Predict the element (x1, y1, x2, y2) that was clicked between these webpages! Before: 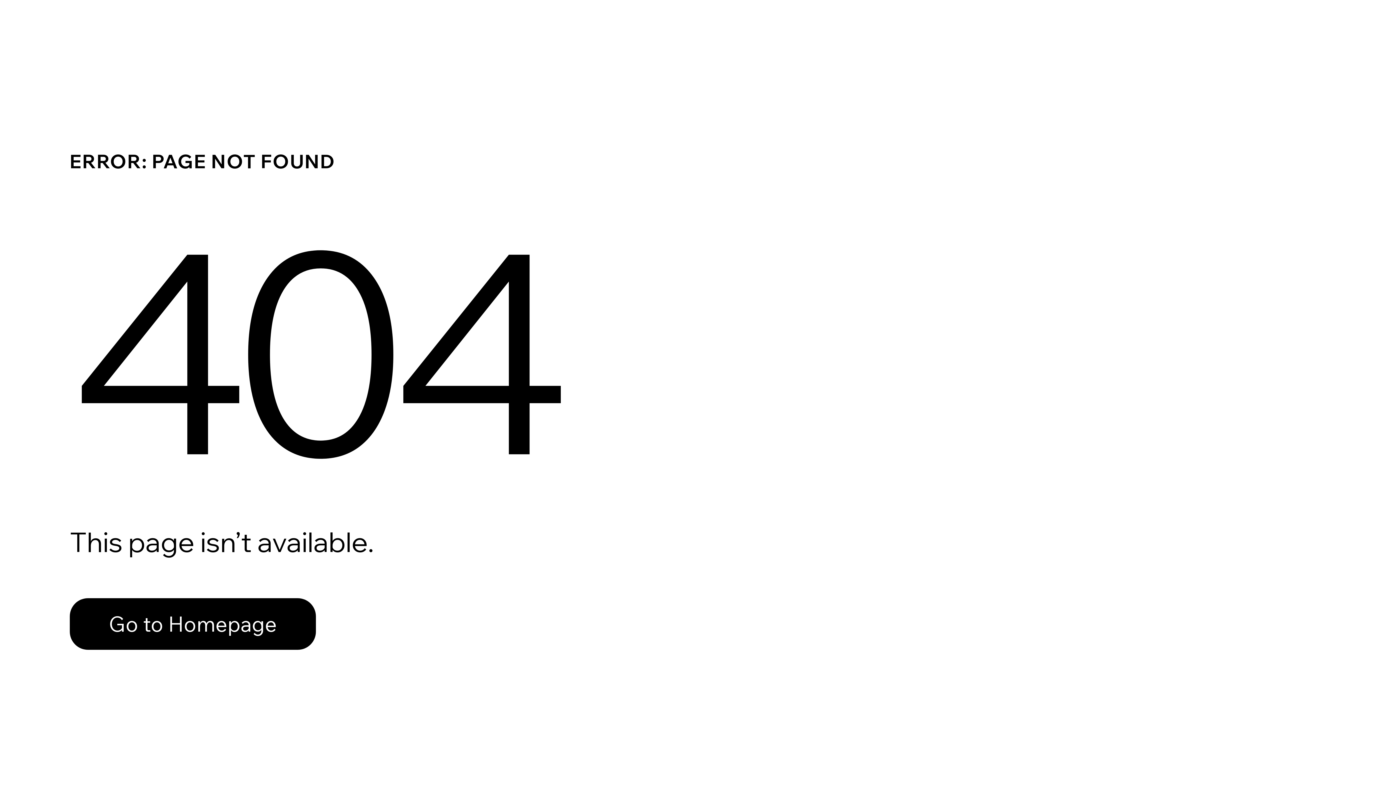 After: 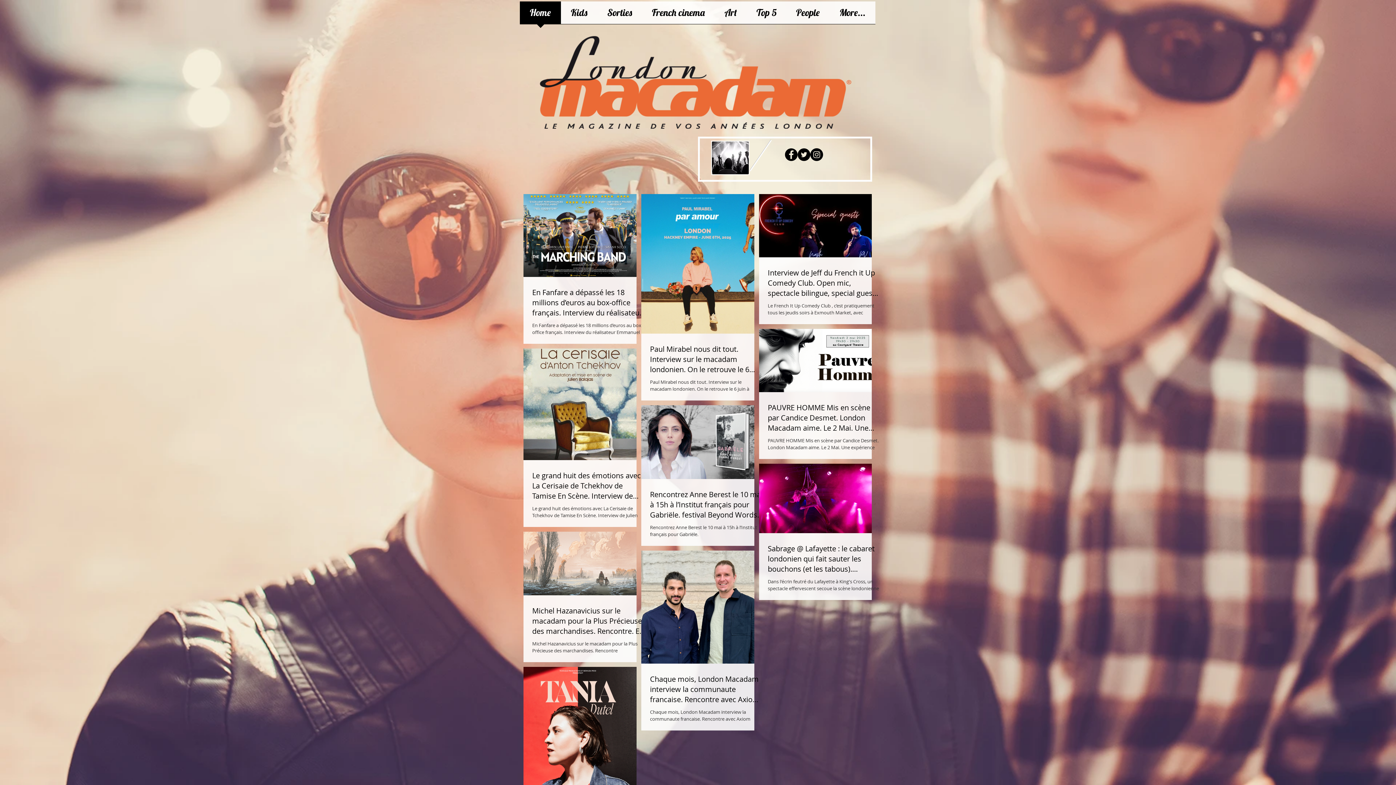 Action: label: Go to Homepage bbox: (69, 582, 768, 659)